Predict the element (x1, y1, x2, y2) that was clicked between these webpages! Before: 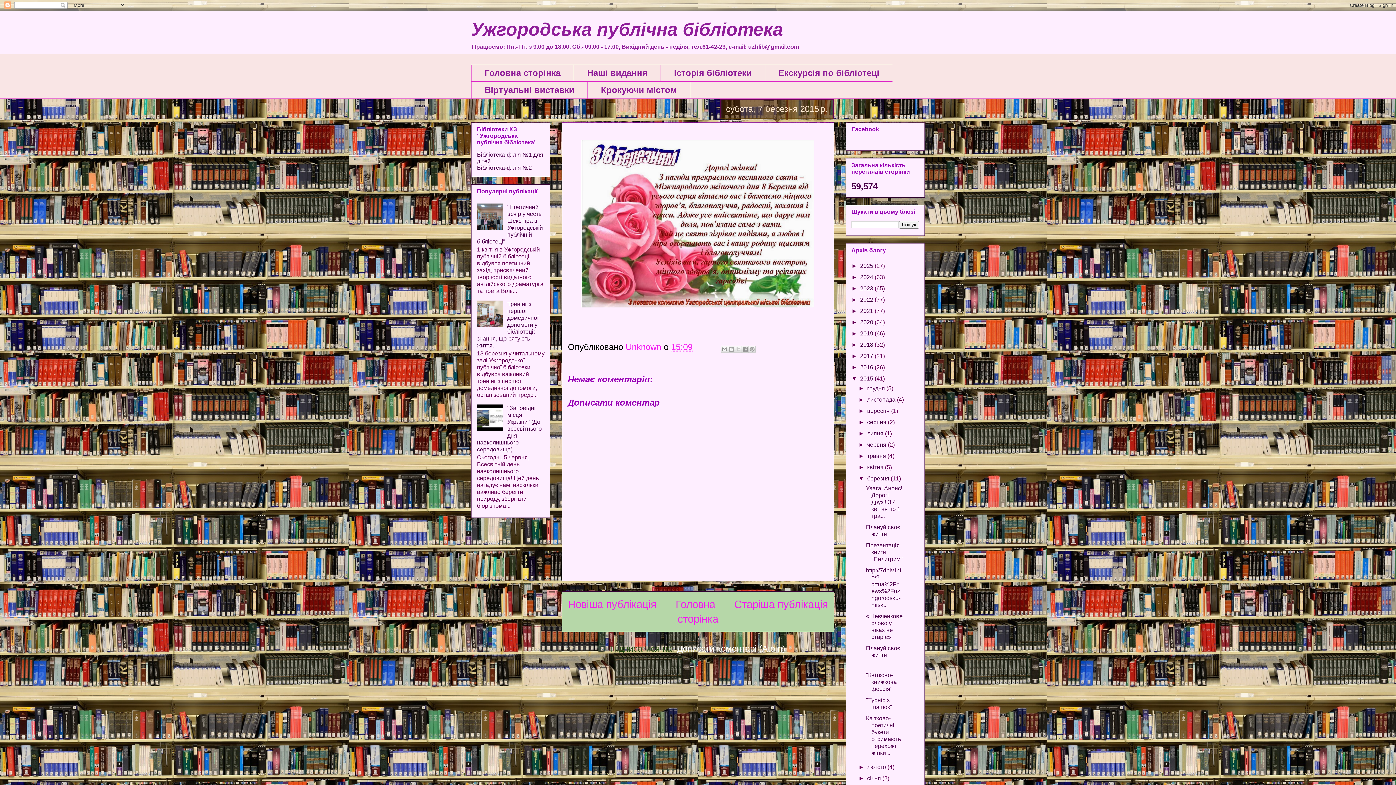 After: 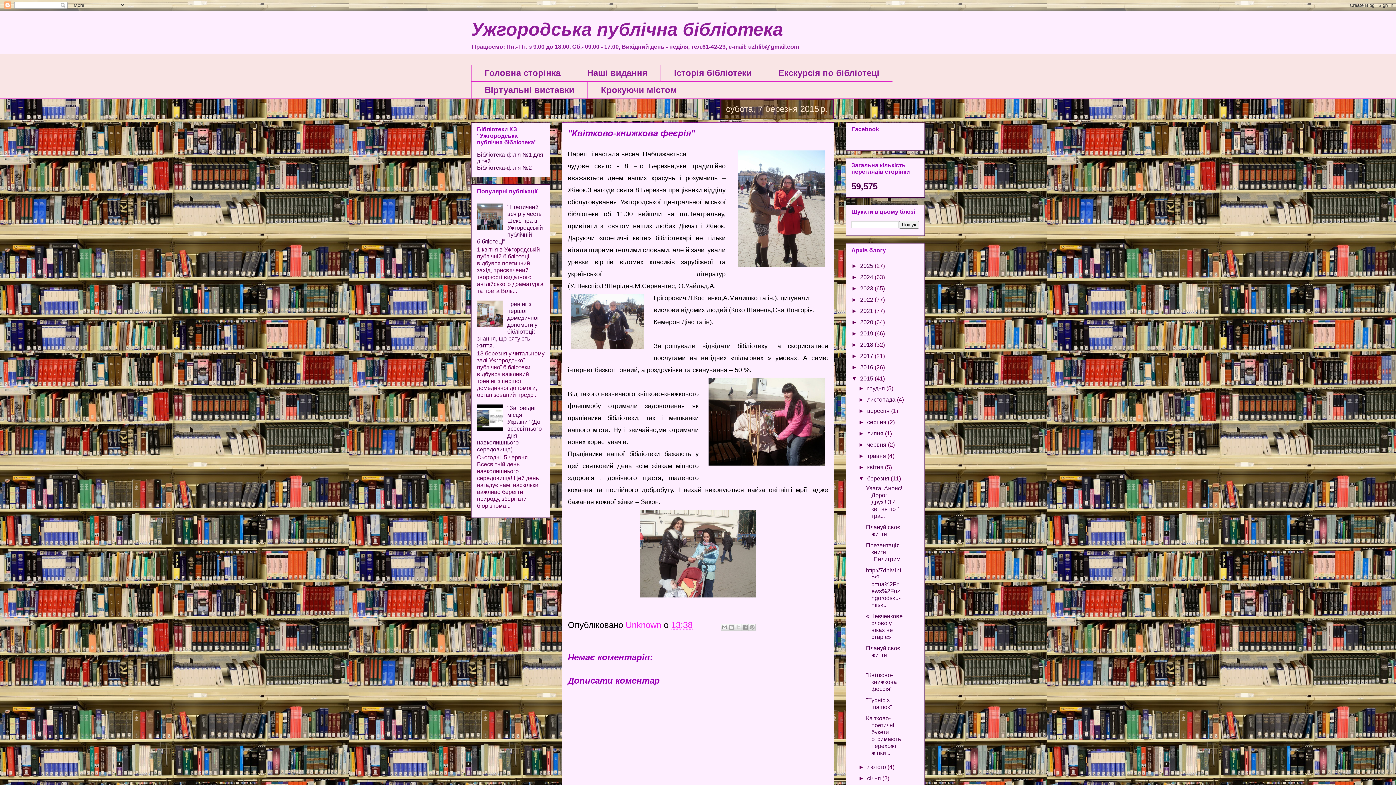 Action: bbox: (734, 599, 828, 610) label: Старіша публікація